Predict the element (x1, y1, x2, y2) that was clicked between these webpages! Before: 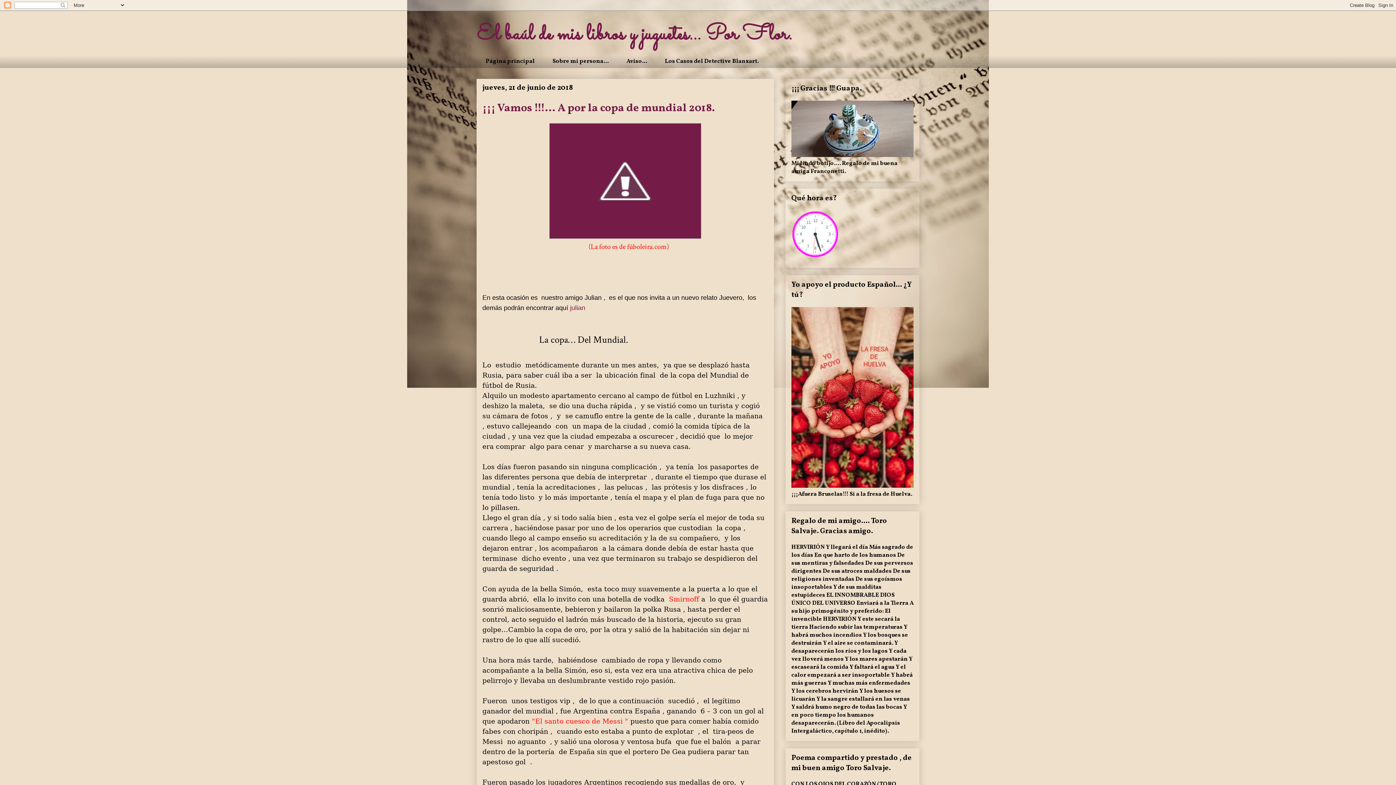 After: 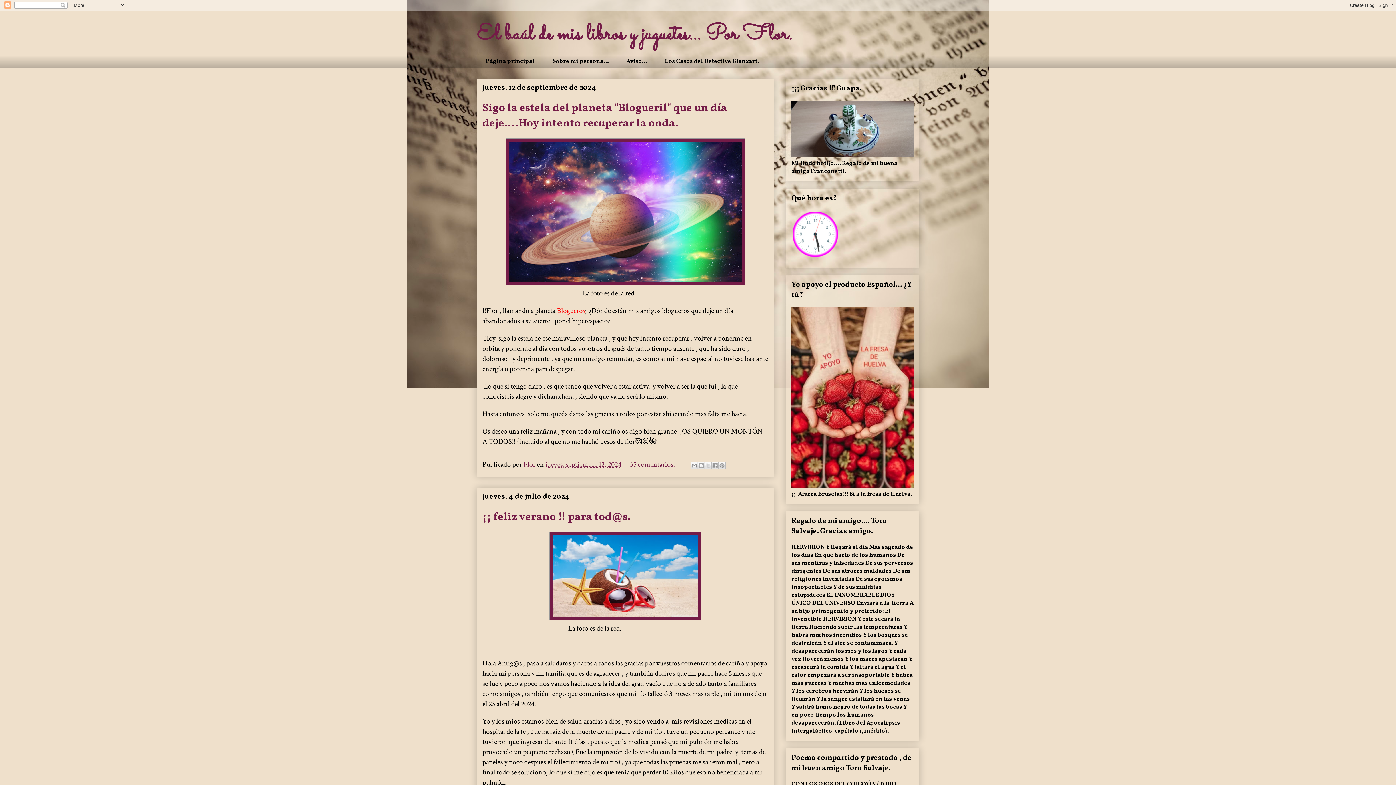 Action: label: El baúl de mis libros y juguetes... Por Flor. bbox: (476, 18, 792, 50)